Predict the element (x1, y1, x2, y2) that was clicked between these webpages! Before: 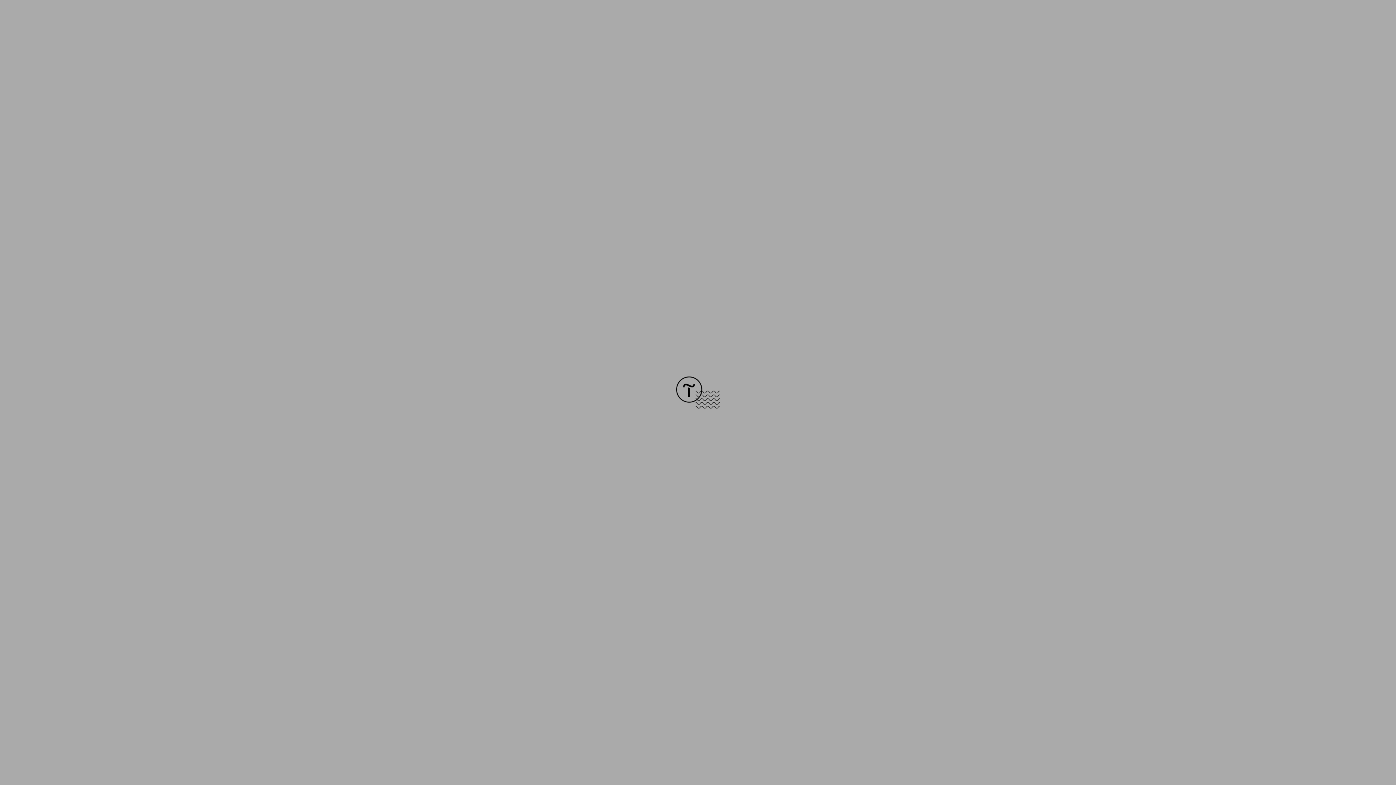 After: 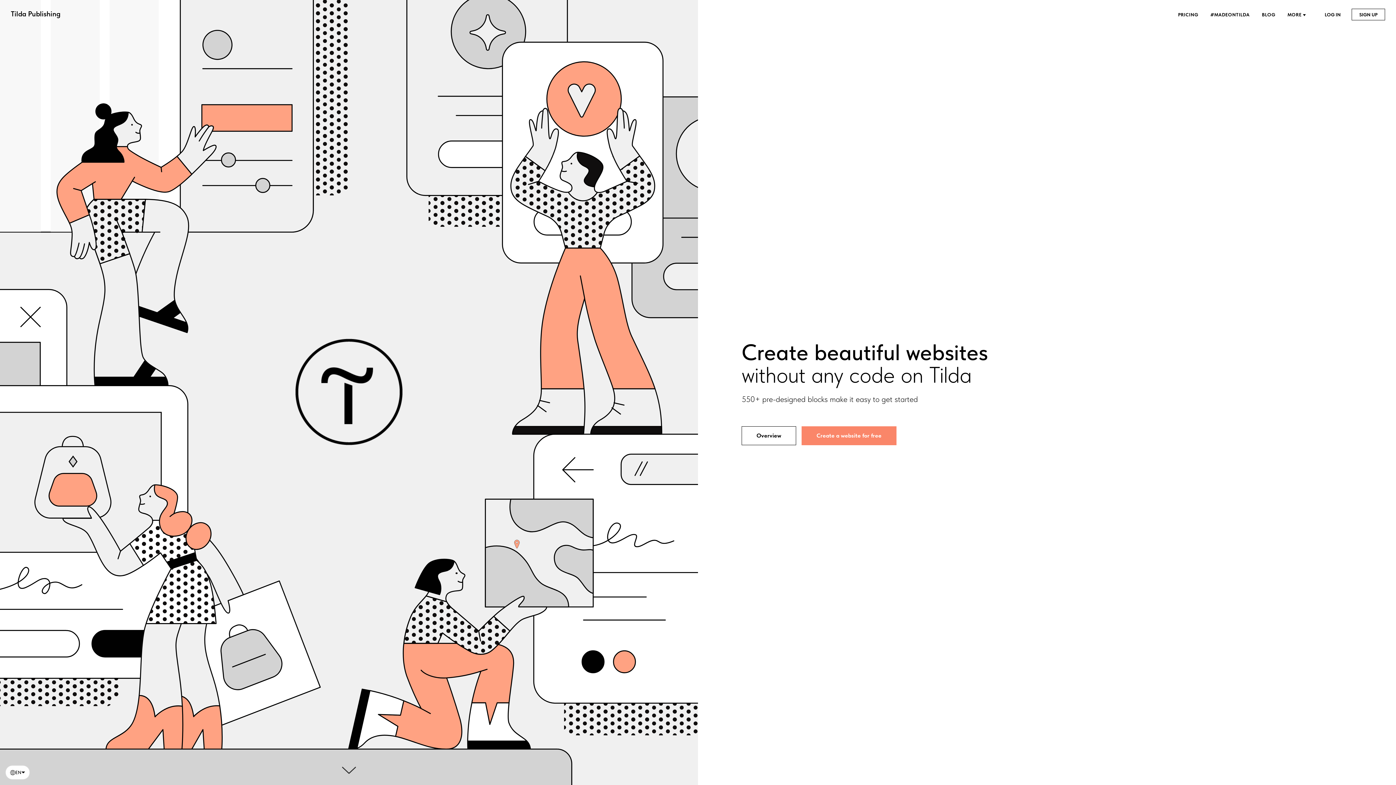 Action: bbox: (676, 403, 720, 409)